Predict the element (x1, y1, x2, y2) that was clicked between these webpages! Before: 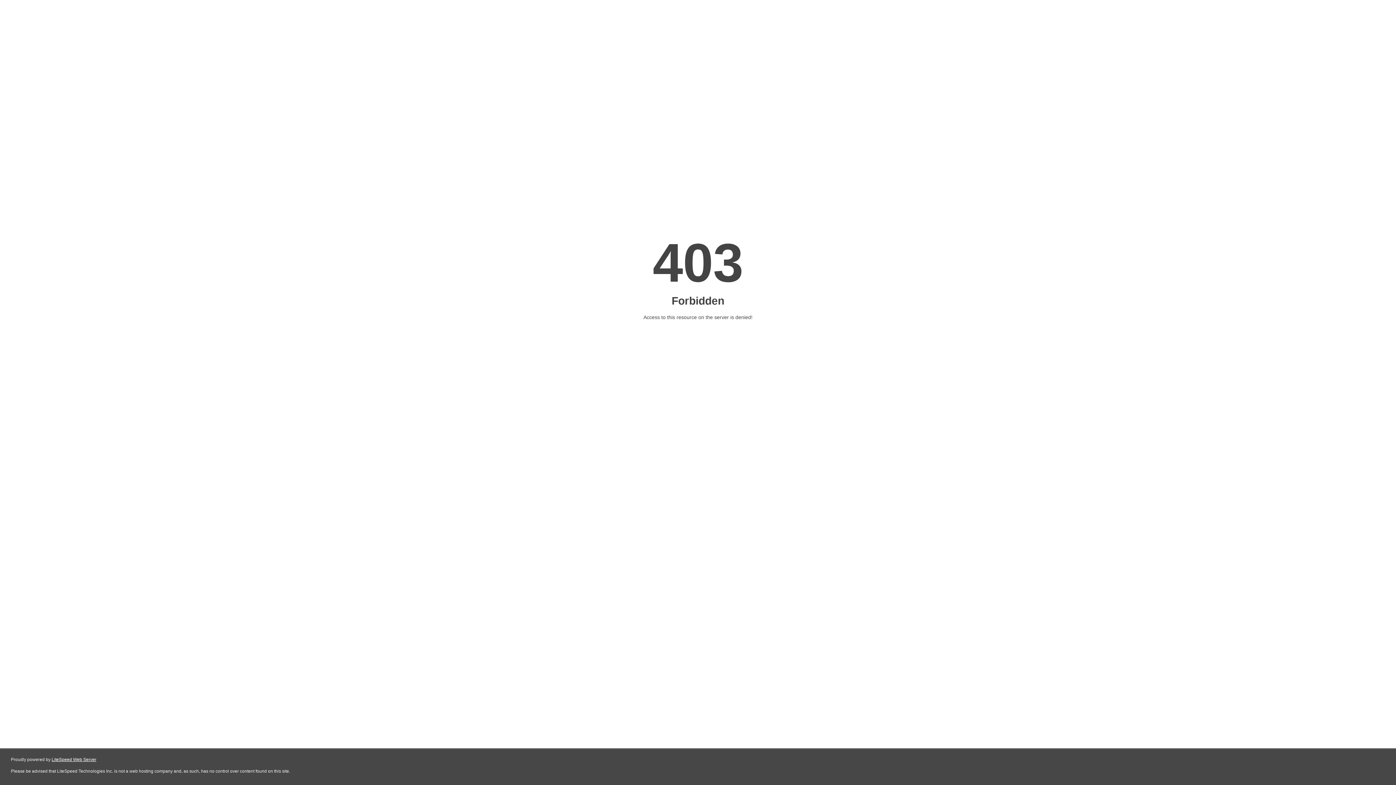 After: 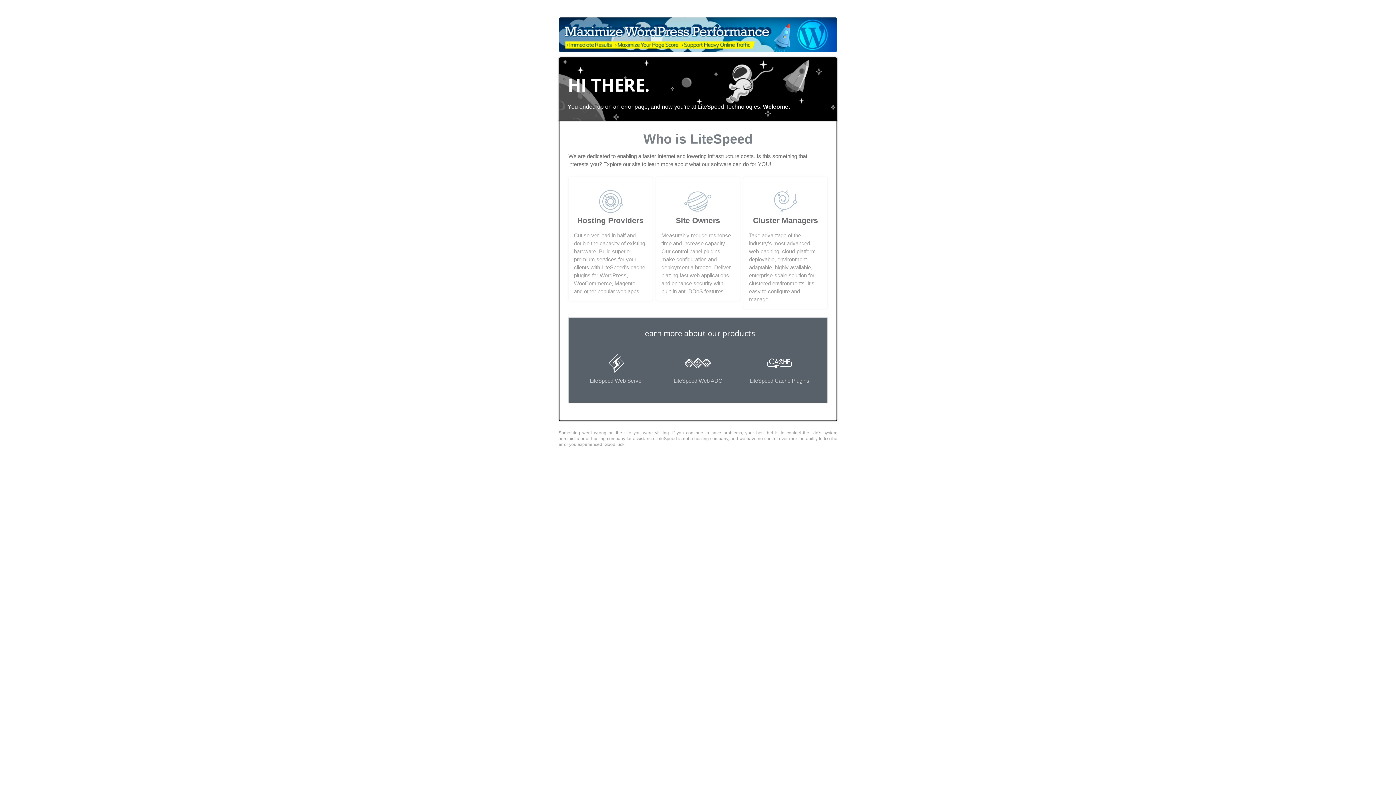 Action: label: LiteSpeed Web Server bbox: (51, 757, 96, 762)